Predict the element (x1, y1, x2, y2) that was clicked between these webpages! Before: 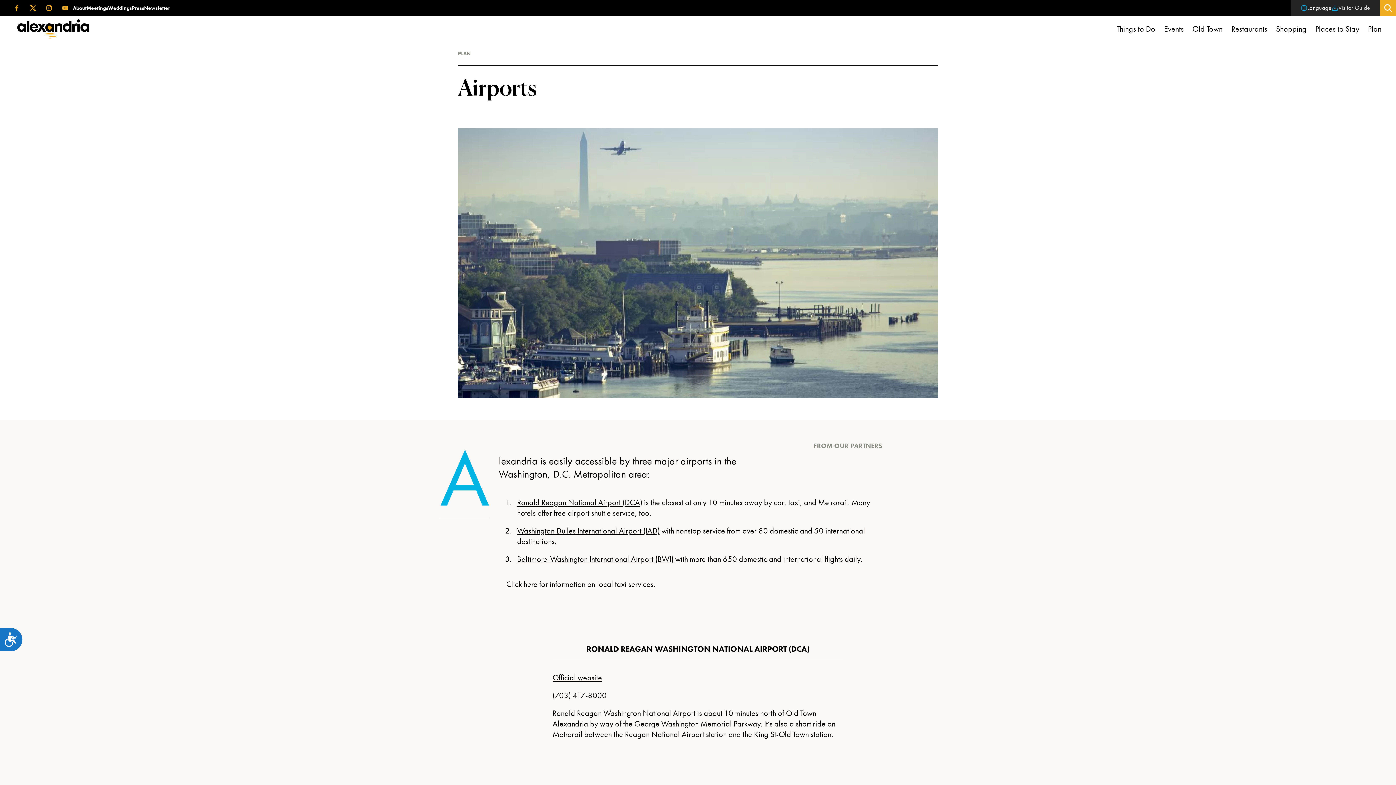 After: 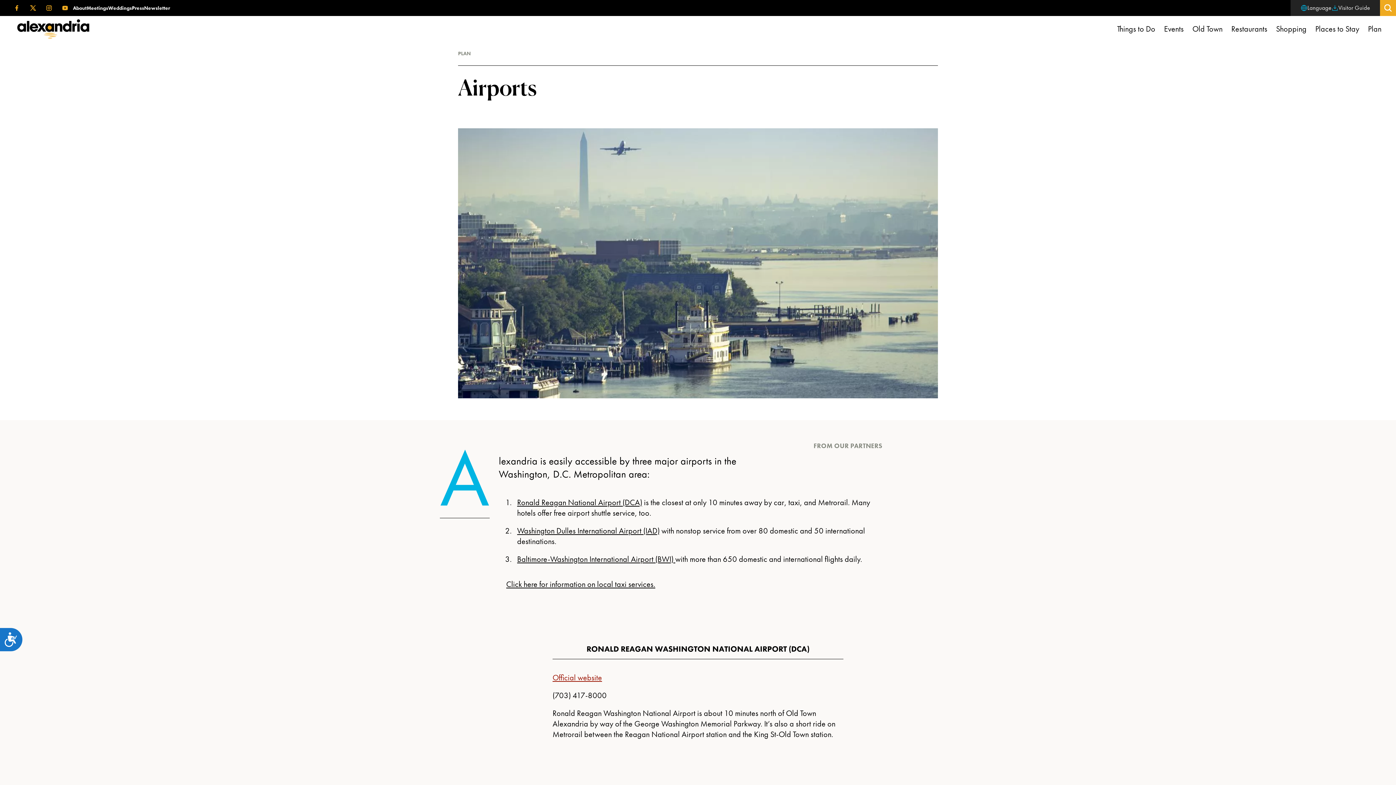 Action: bbox: (552, 673, 602, 683) label: Link opens in a new tab: Official website 